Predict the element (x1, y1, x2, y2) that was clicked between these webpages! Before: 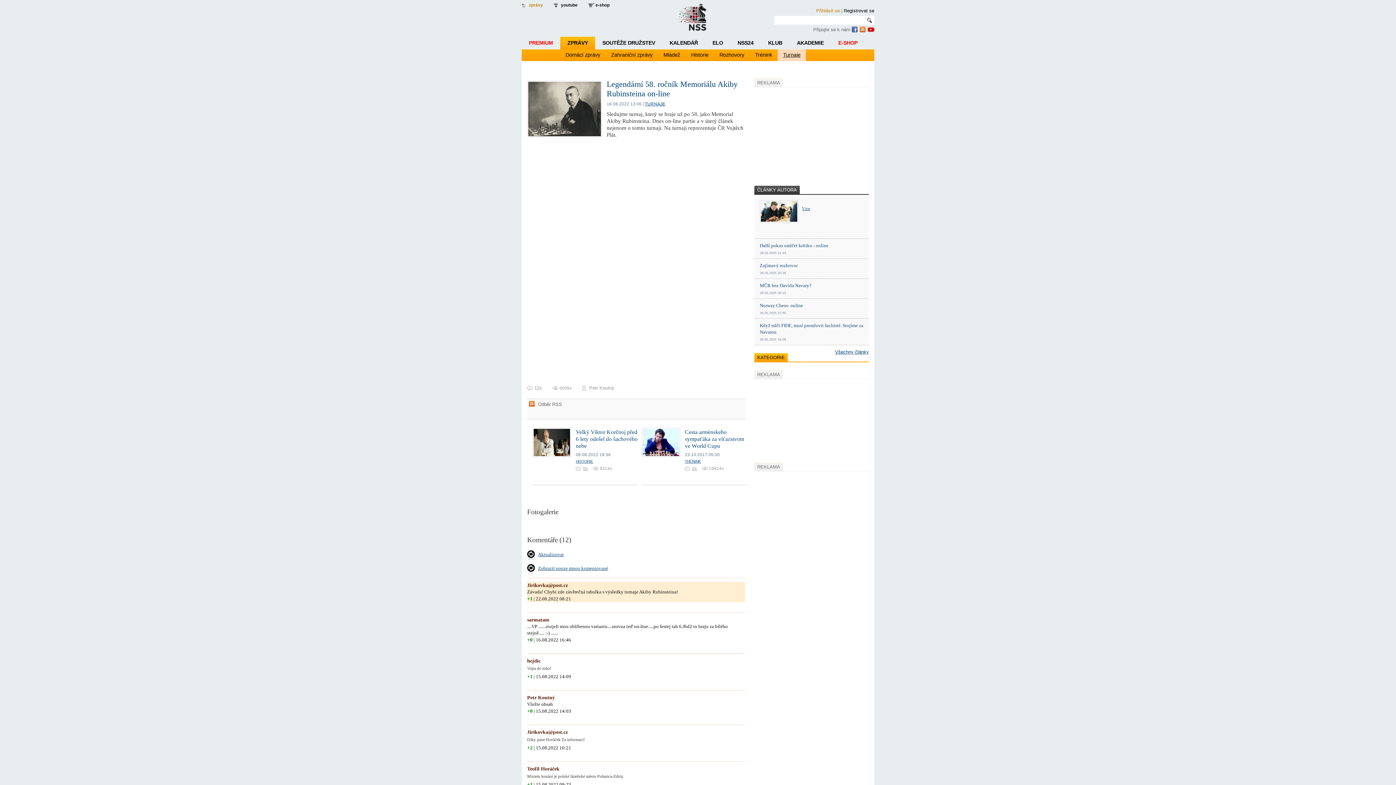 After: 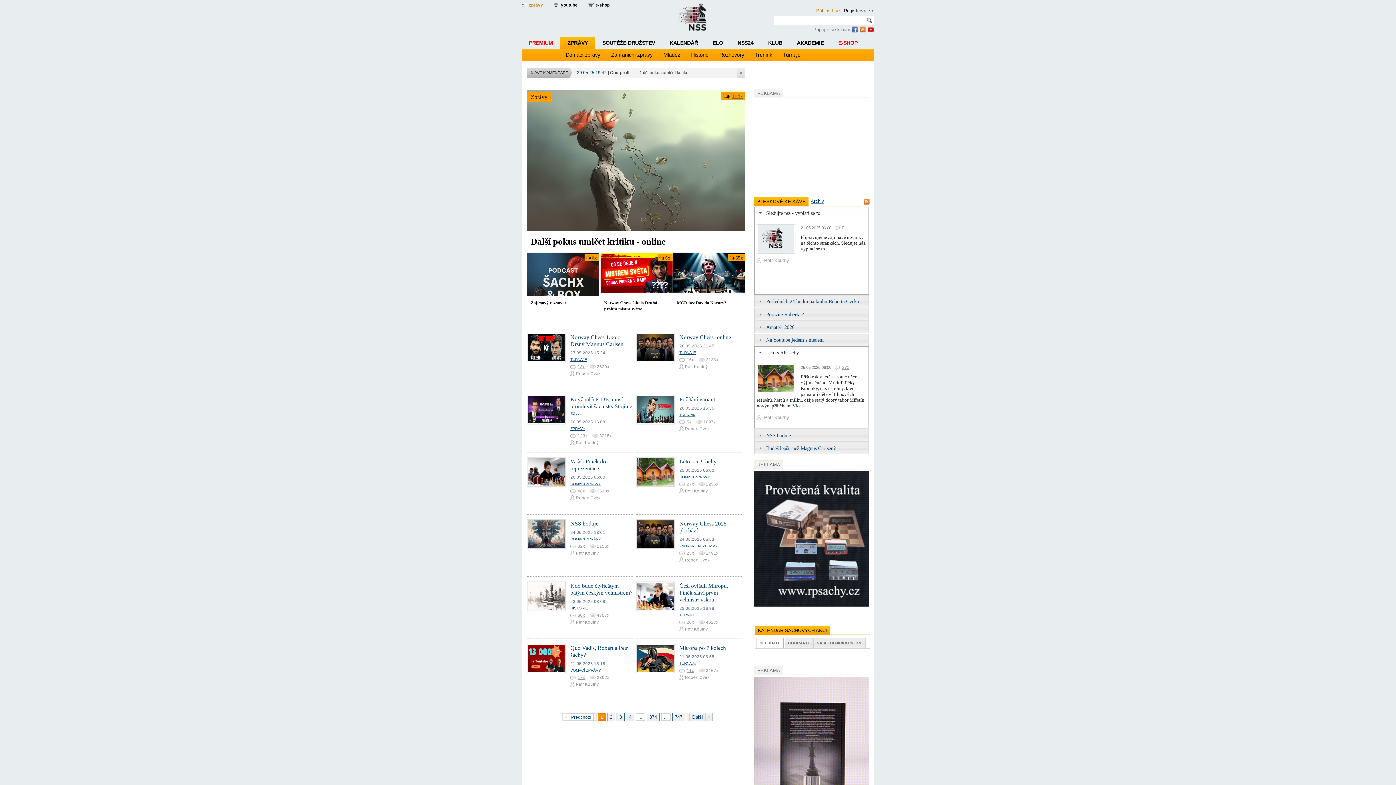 Action: bbox: (560, 36, 595, 49) label: ZPRÁVY